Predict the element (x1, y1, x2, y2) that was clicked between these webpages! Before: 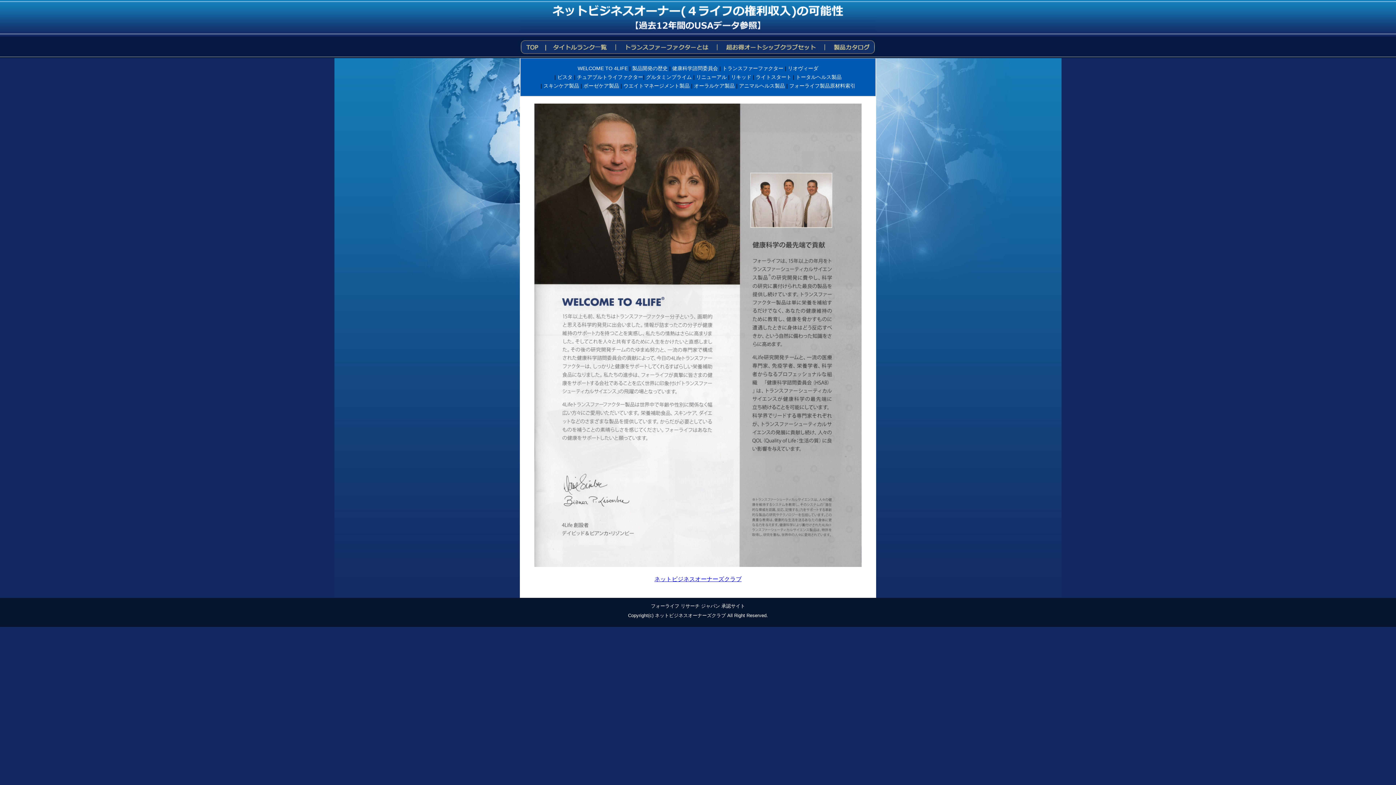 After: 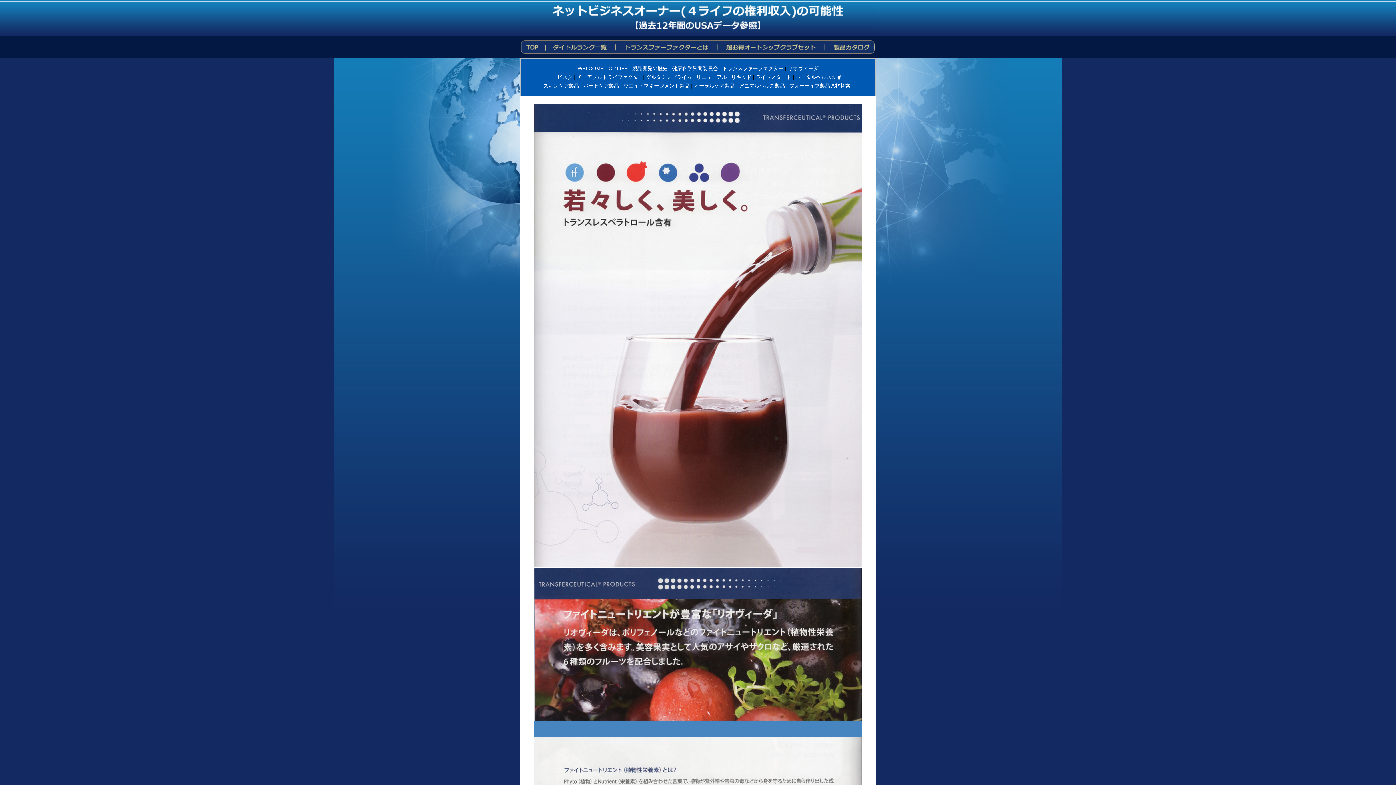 Action: bbox: (788, 65, 818, 71) label: リオヴィーダ